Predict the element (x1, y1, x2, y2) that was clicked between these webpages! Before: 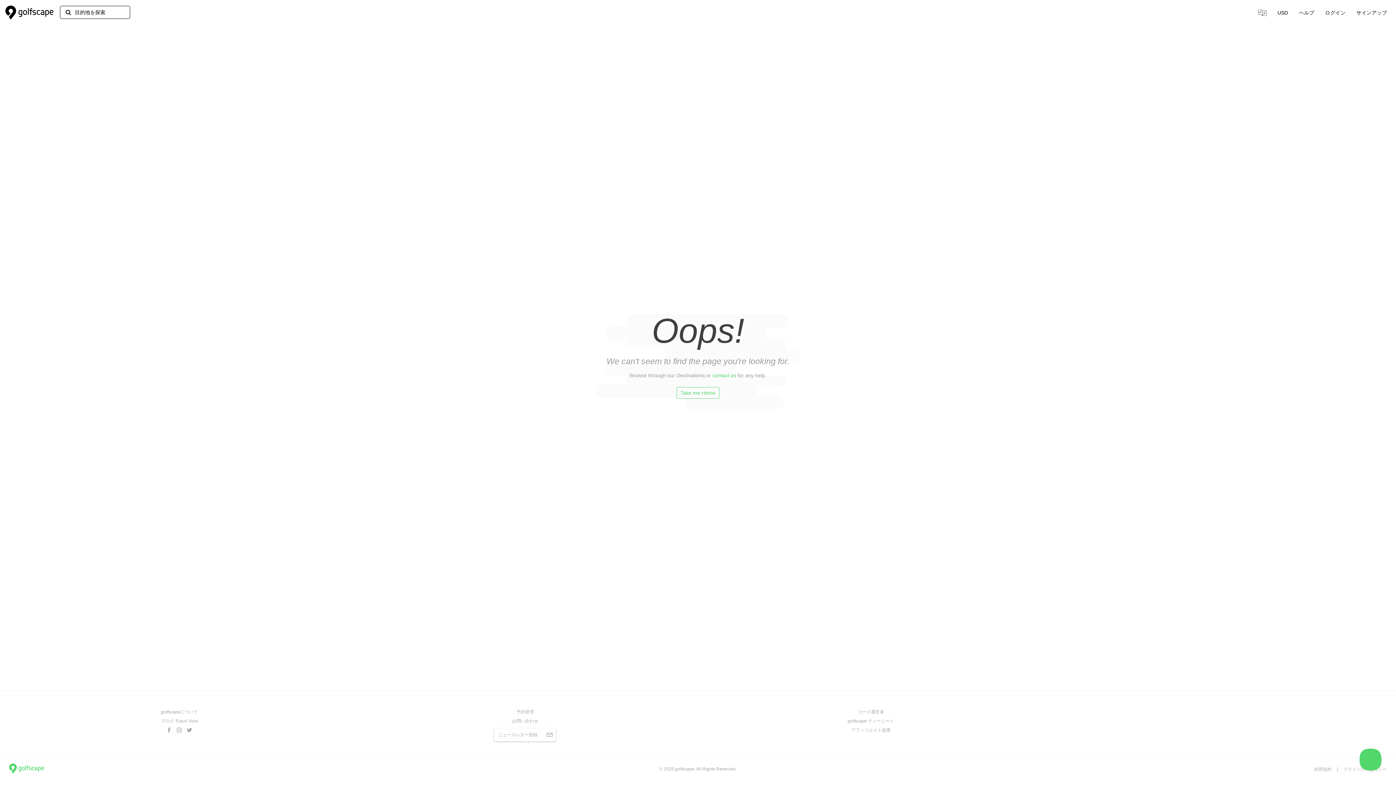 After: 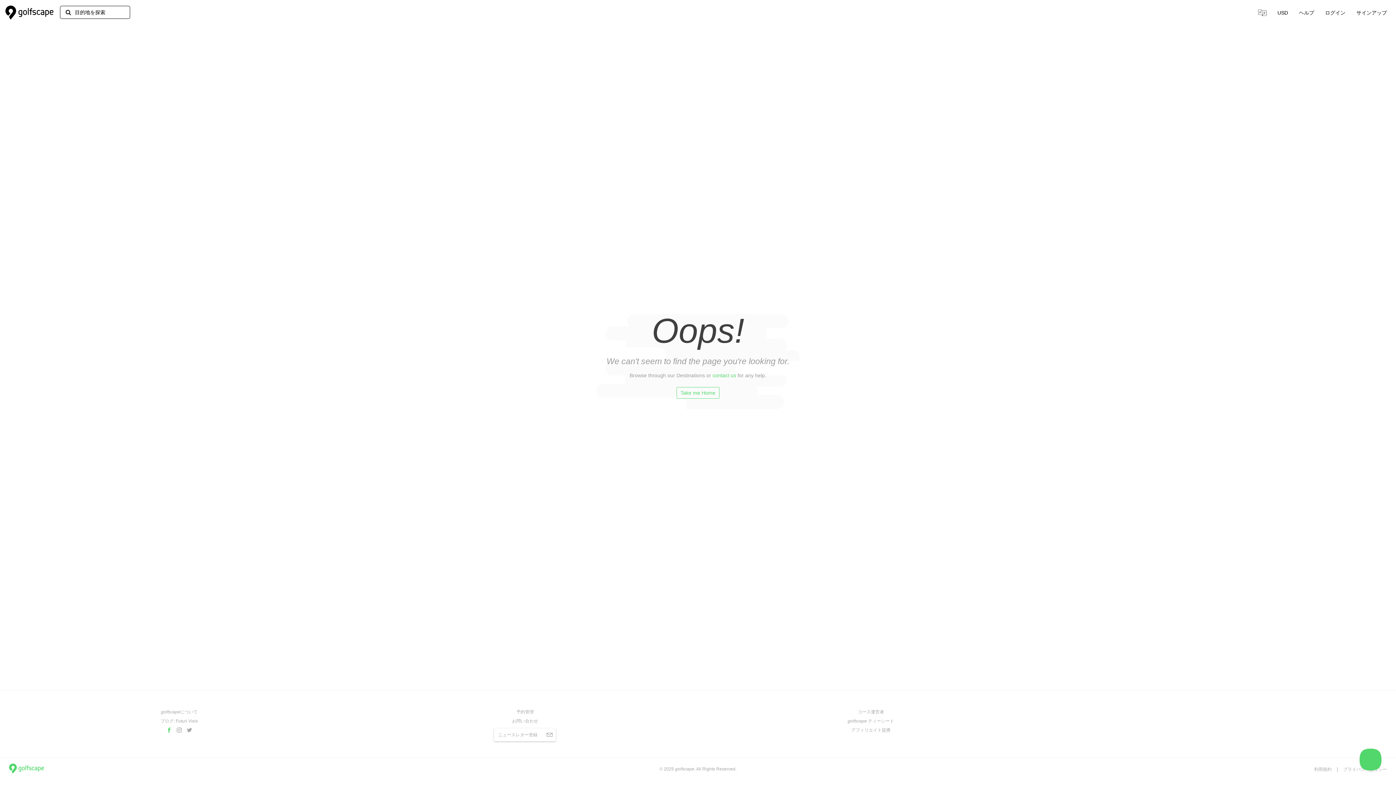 Action: bbox: (164, 725, 174, 733)